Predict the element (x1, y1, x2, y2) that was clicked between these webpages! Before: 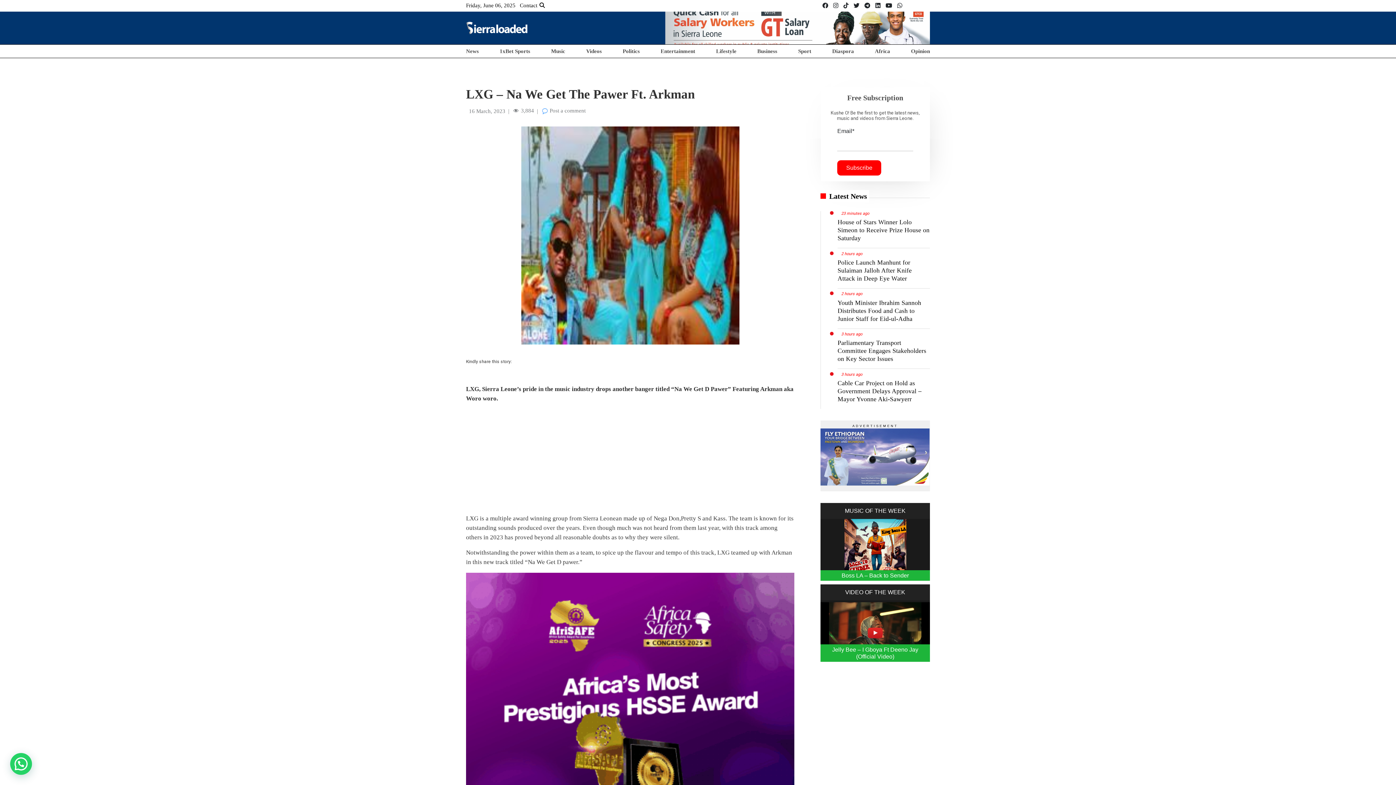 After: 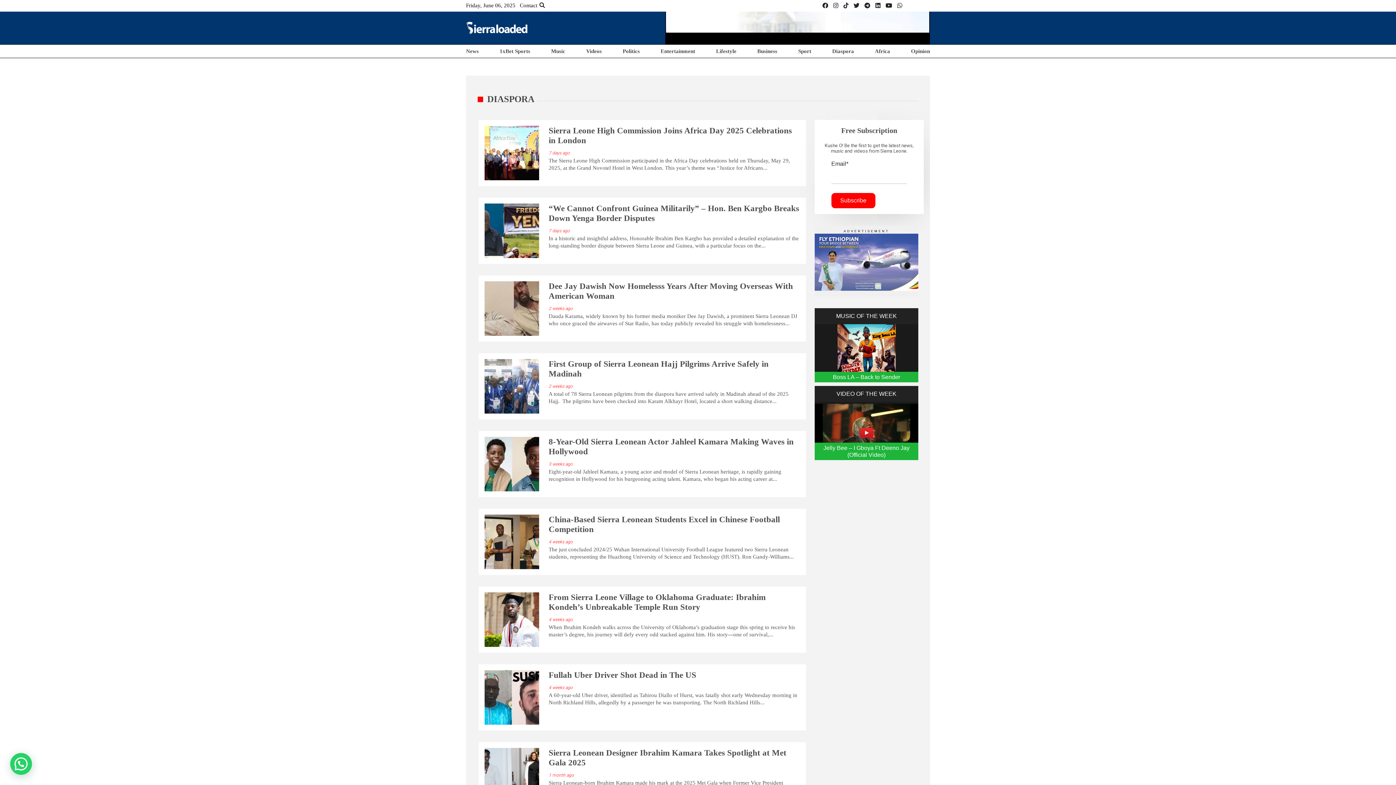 Action: bbox: (832, 48, 854, 54) label: Diaspora